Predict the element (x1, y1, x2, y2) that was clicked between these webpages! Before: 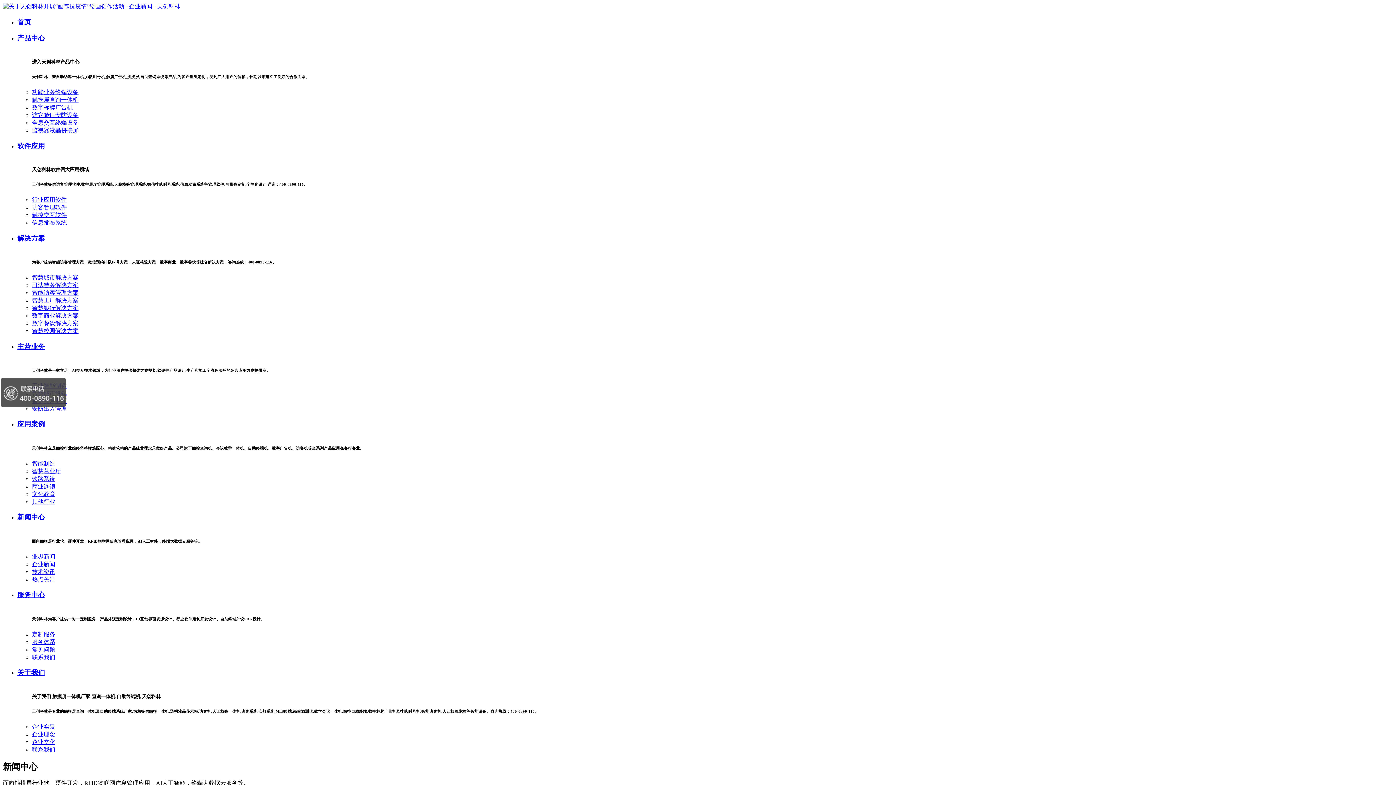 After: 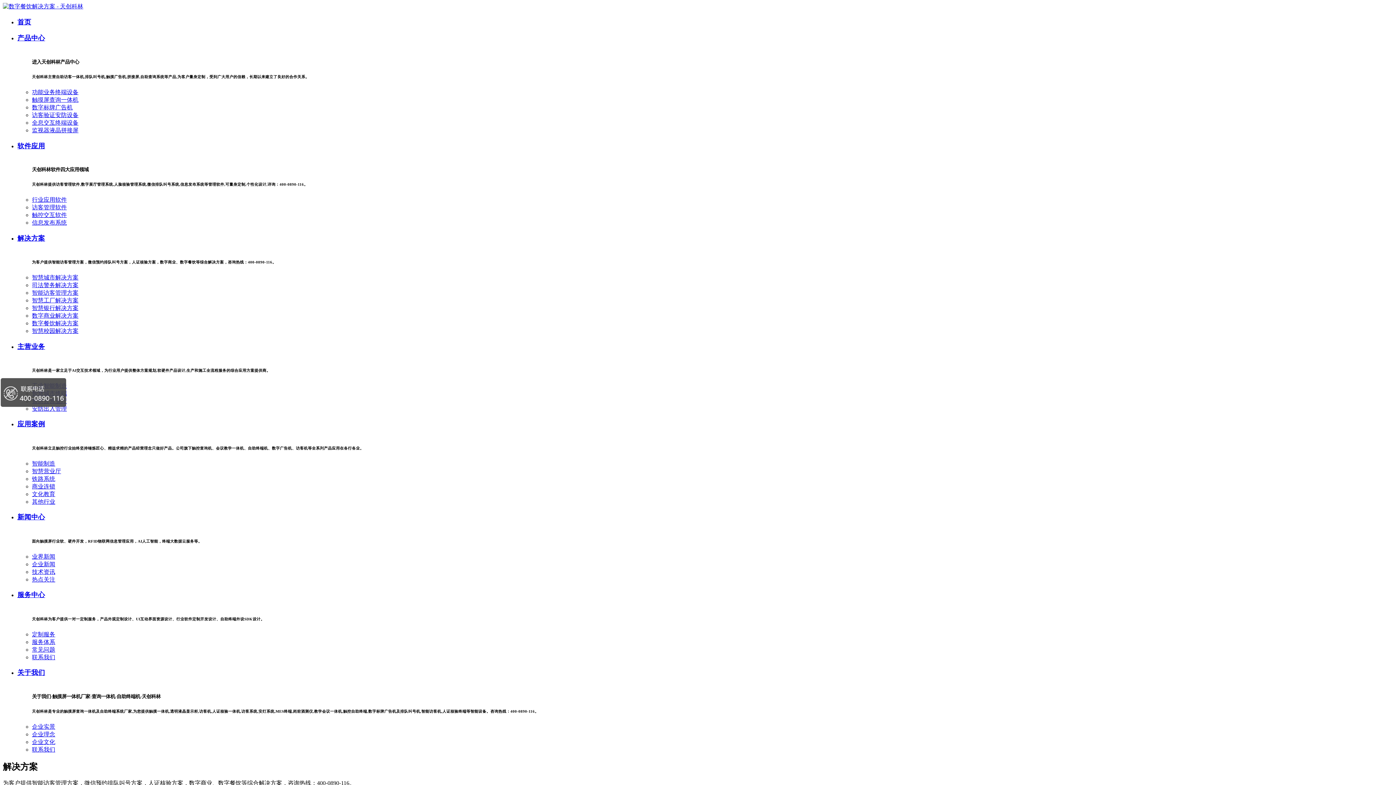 Action: bbox: (32, 320, 78, 326) label: 数字餐饮解决方案